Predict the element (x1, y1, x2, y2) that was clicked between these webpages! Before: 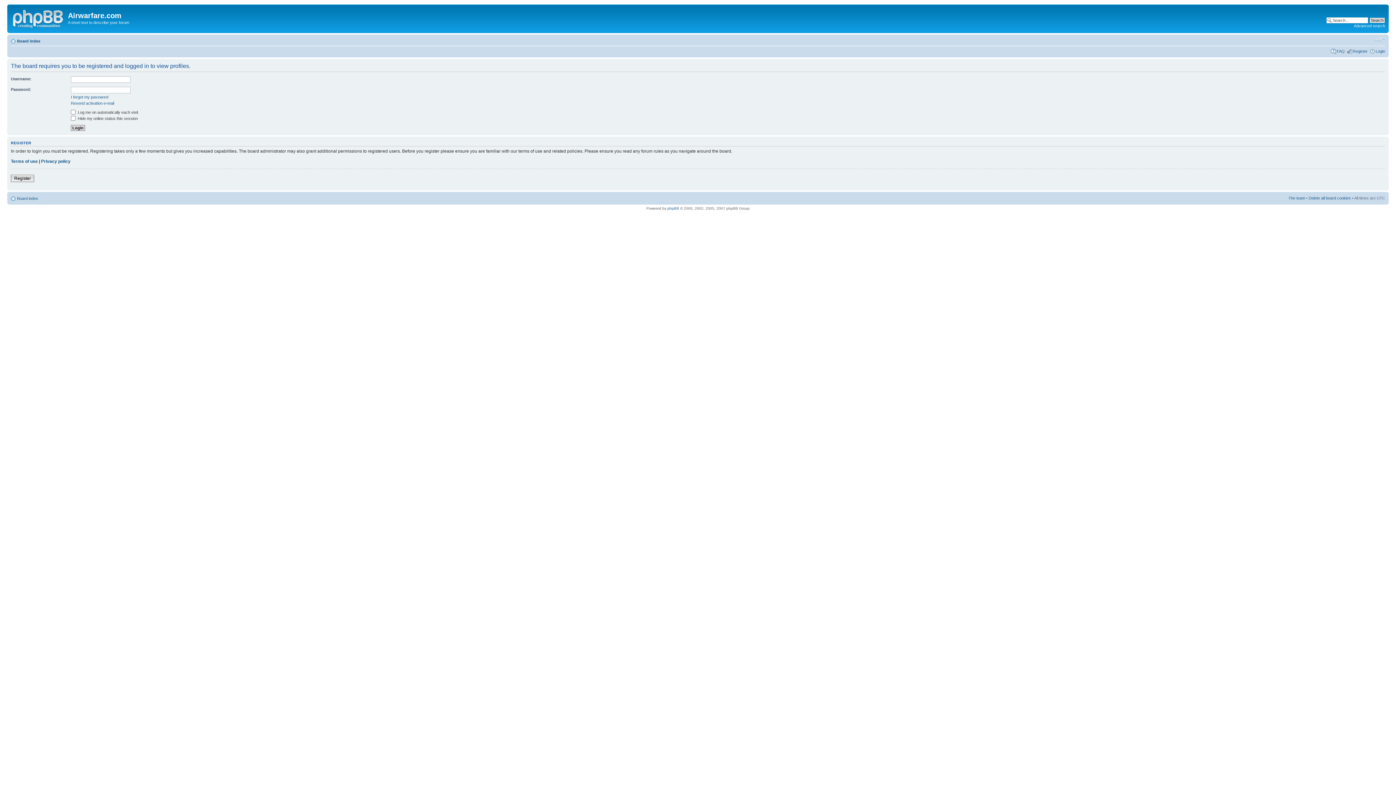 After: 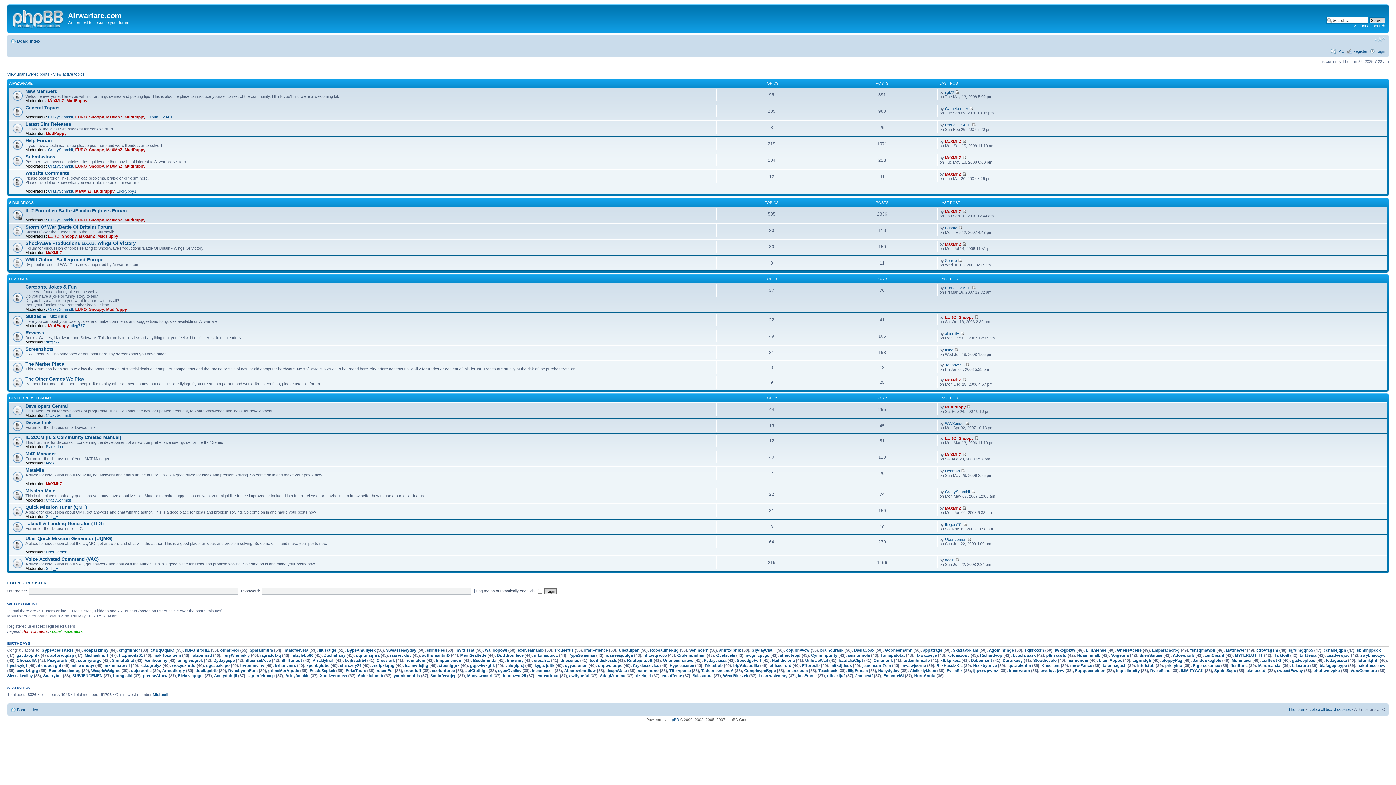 Action: label: Board index bbox: (17, 196, 38, 200)